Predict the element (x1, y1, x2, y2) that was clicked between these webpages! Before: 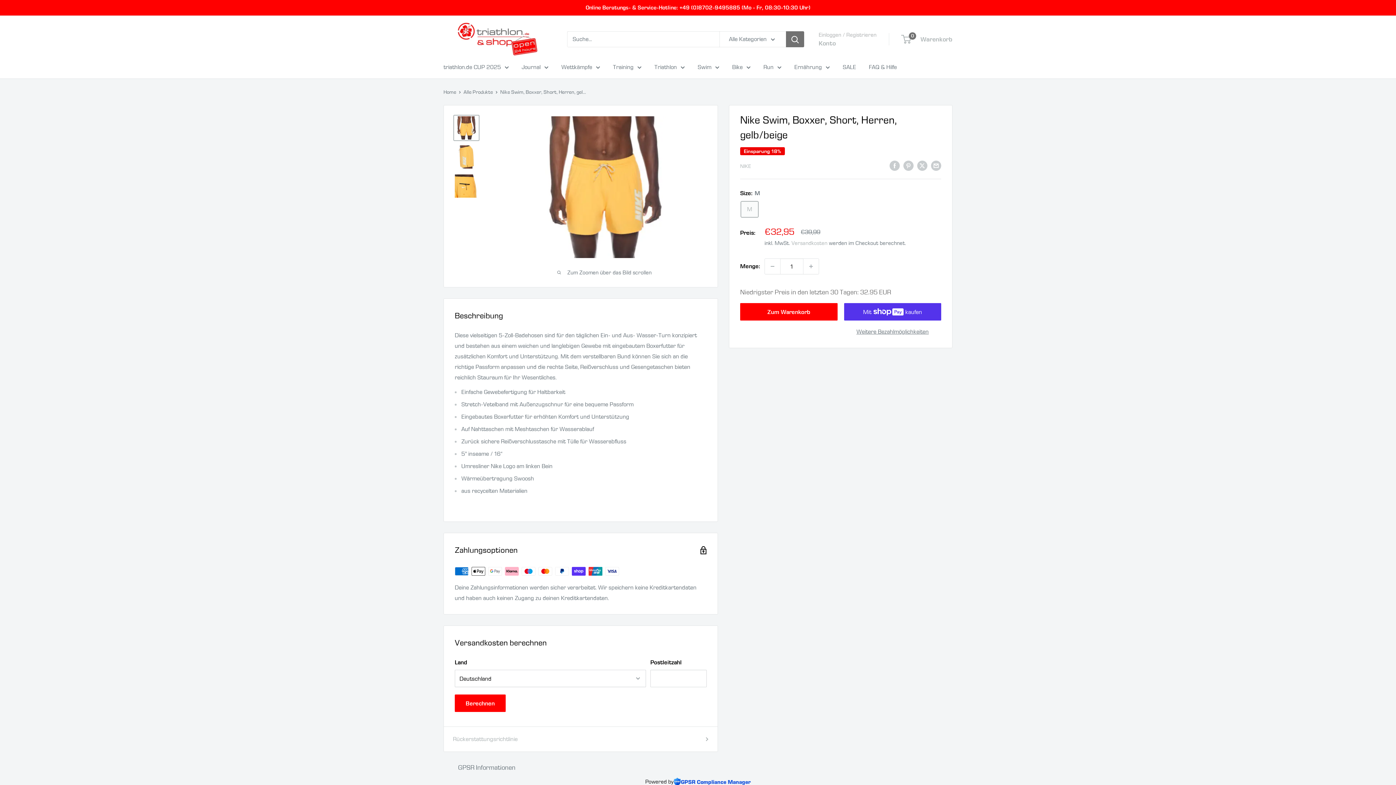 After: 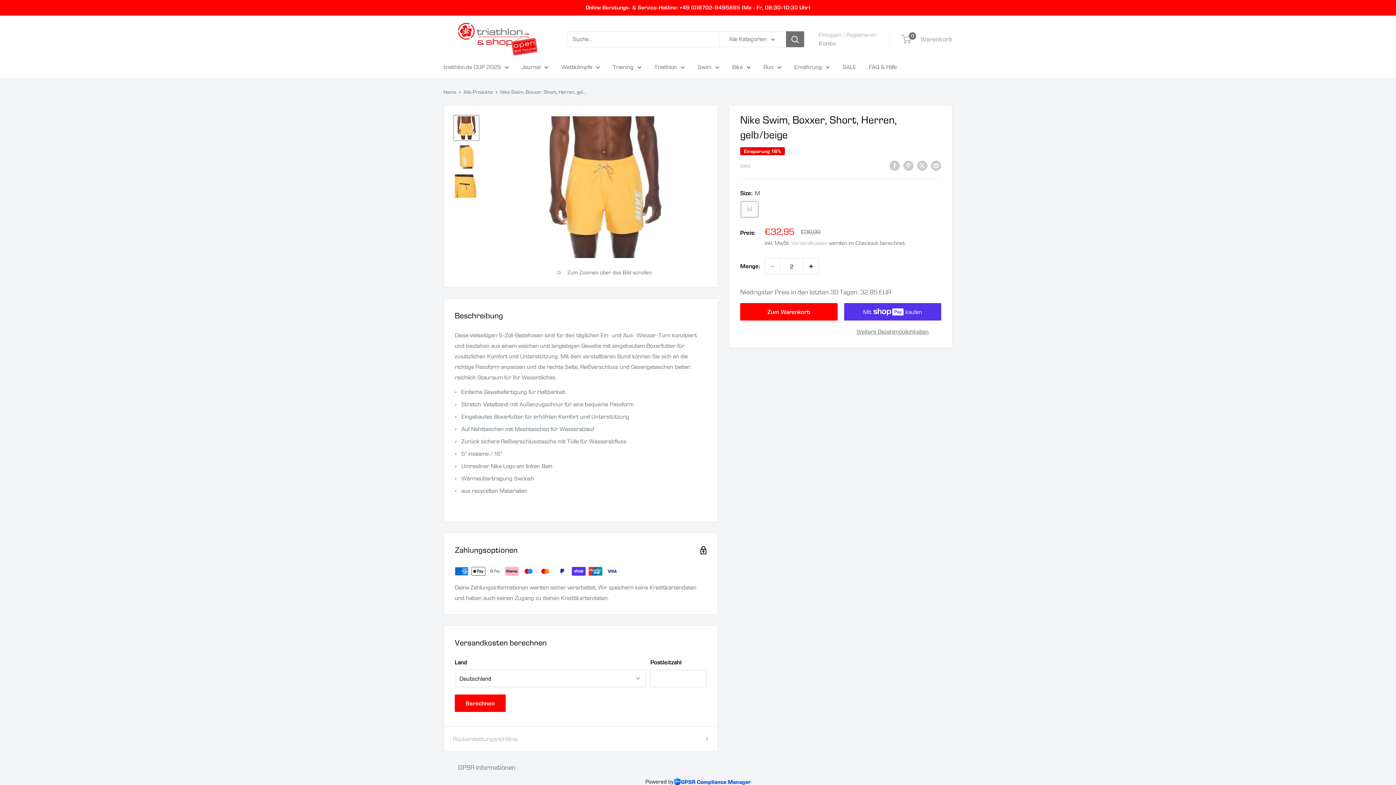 Action: bbox: (803, 258, 818, 274) label: Menge um 1 erhöhen